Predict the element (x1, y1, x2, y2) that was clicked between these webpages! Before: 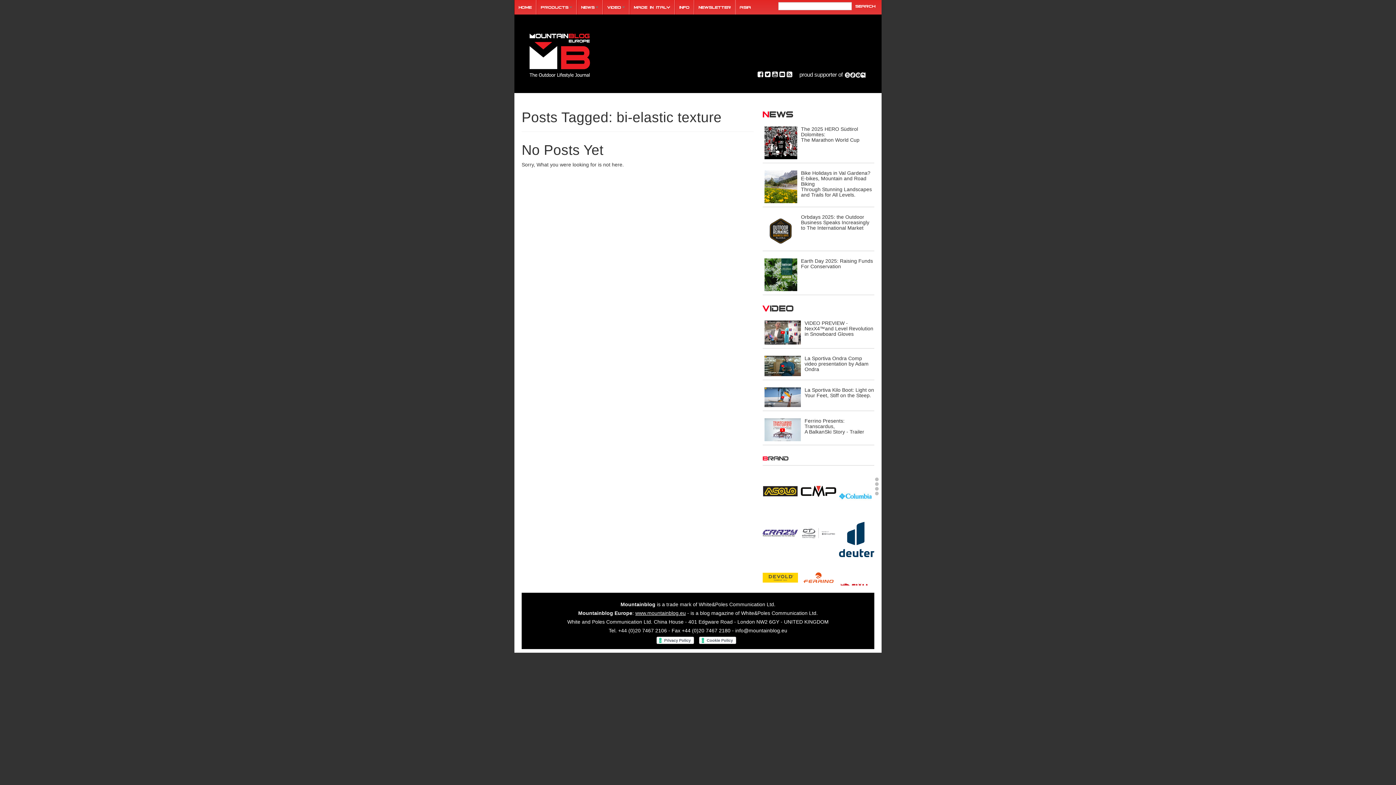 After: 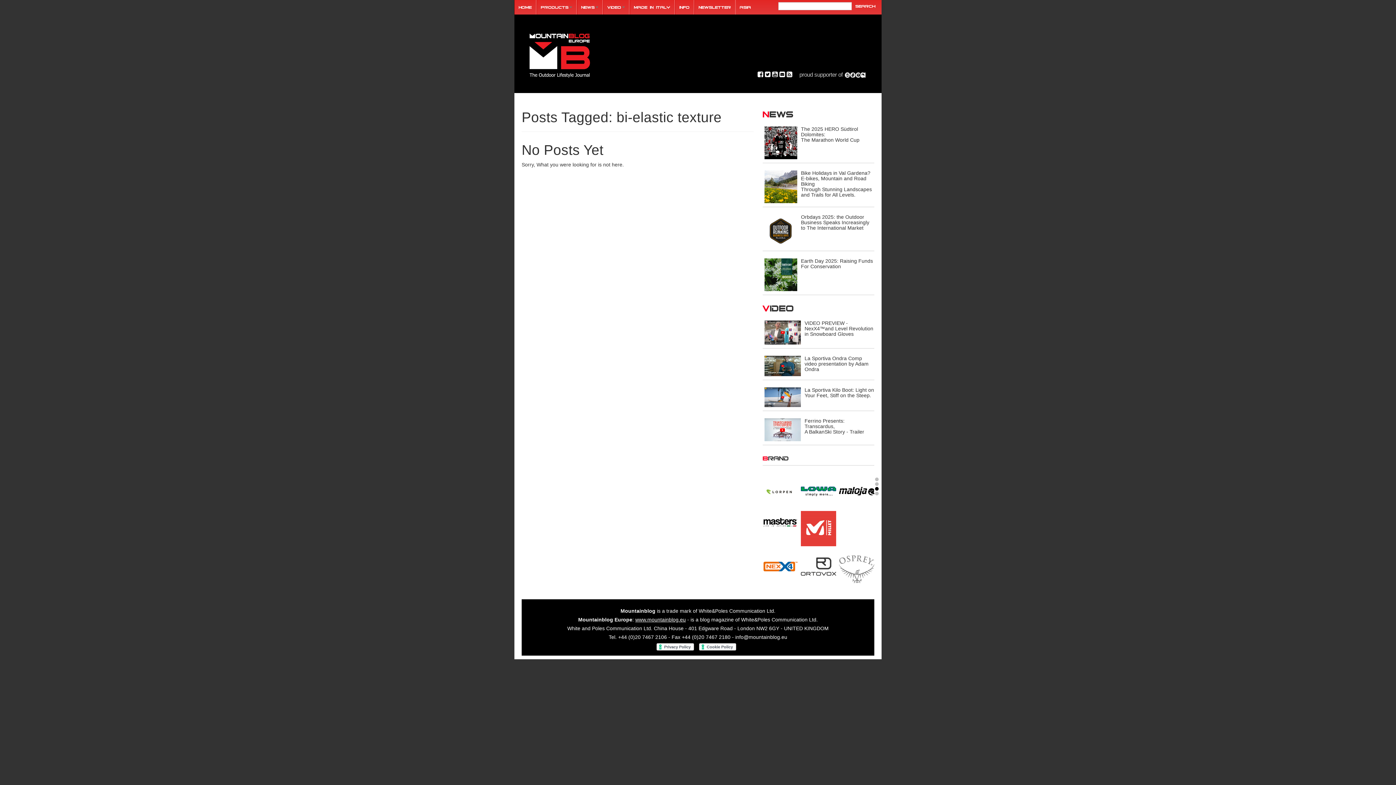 Action: bbox: (799, 70, 867, 78) label: proud supporter of 